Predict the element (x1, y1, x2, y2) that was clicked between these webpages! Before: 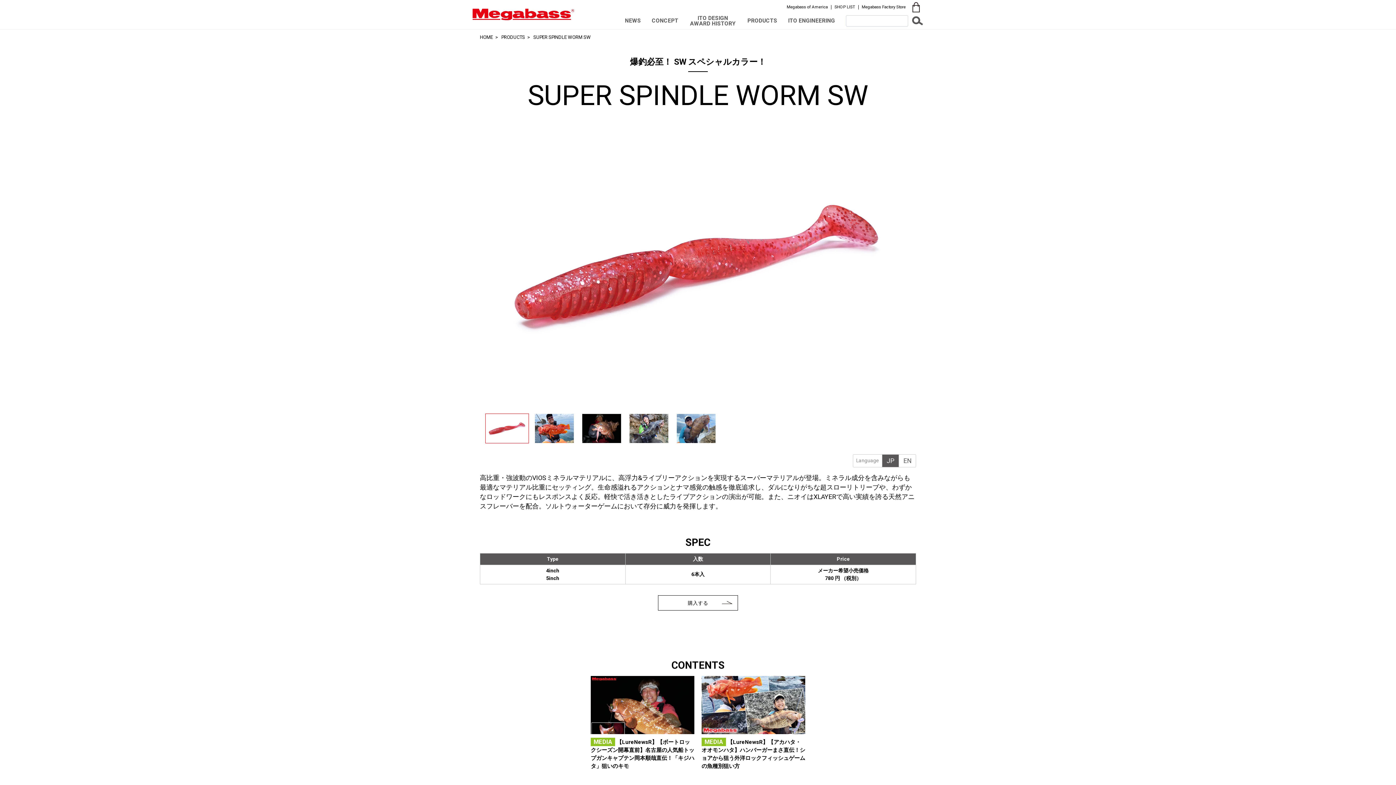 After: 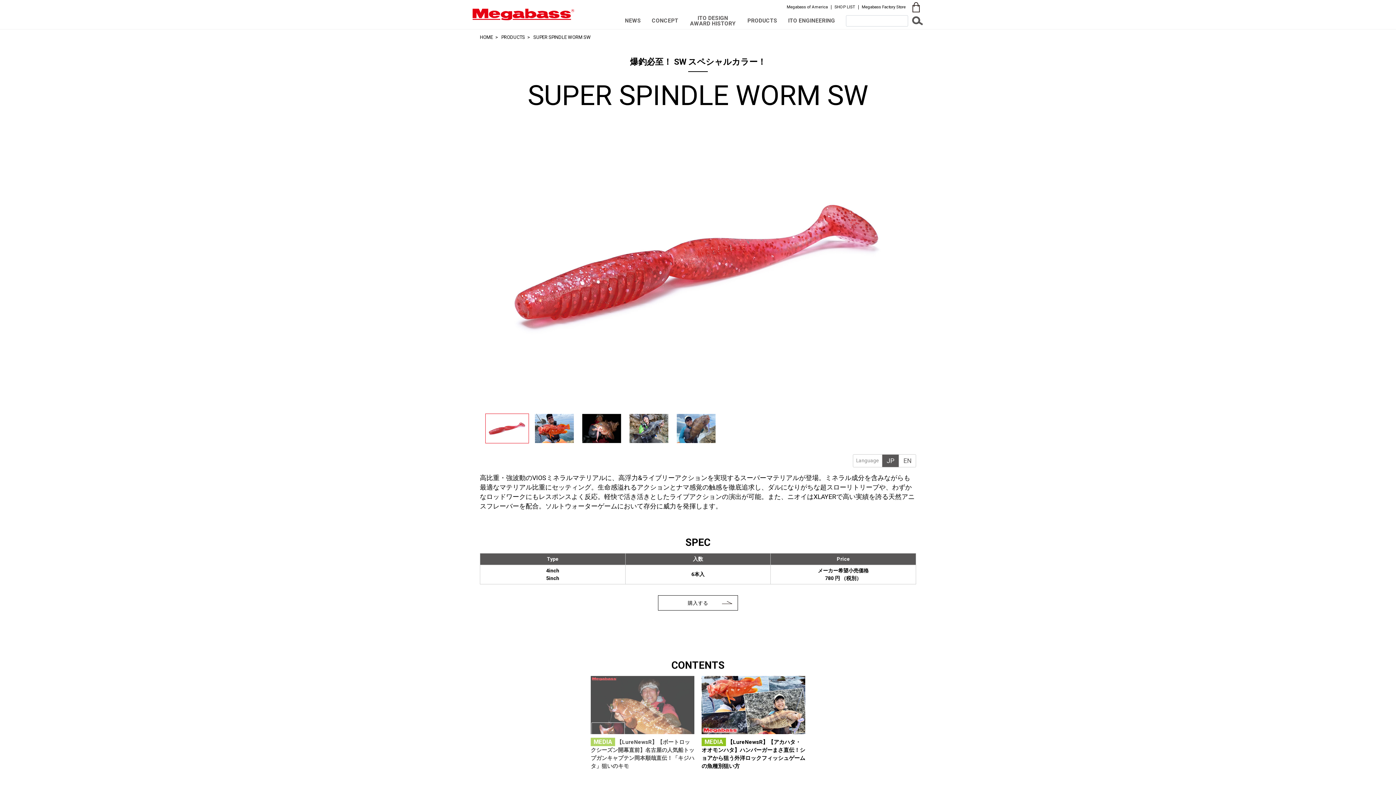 Action: label: MEDIA 【LureNewsR】【ボートロックシーズン開幕直前】名古屋の人気船トップガンキャプテン岡本順哉直伝！「キジハタ」狙いのキモ bbox: (590, 676, 694, 772)